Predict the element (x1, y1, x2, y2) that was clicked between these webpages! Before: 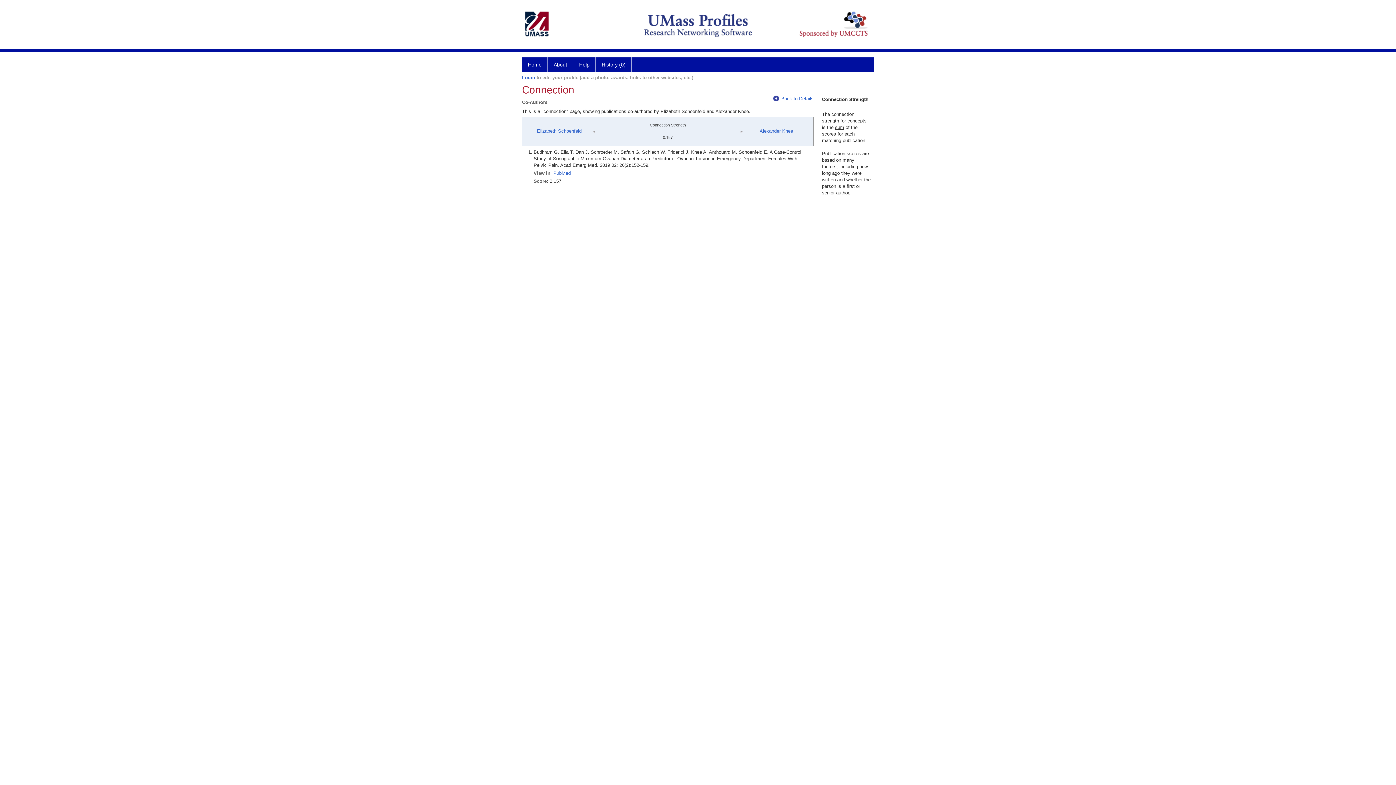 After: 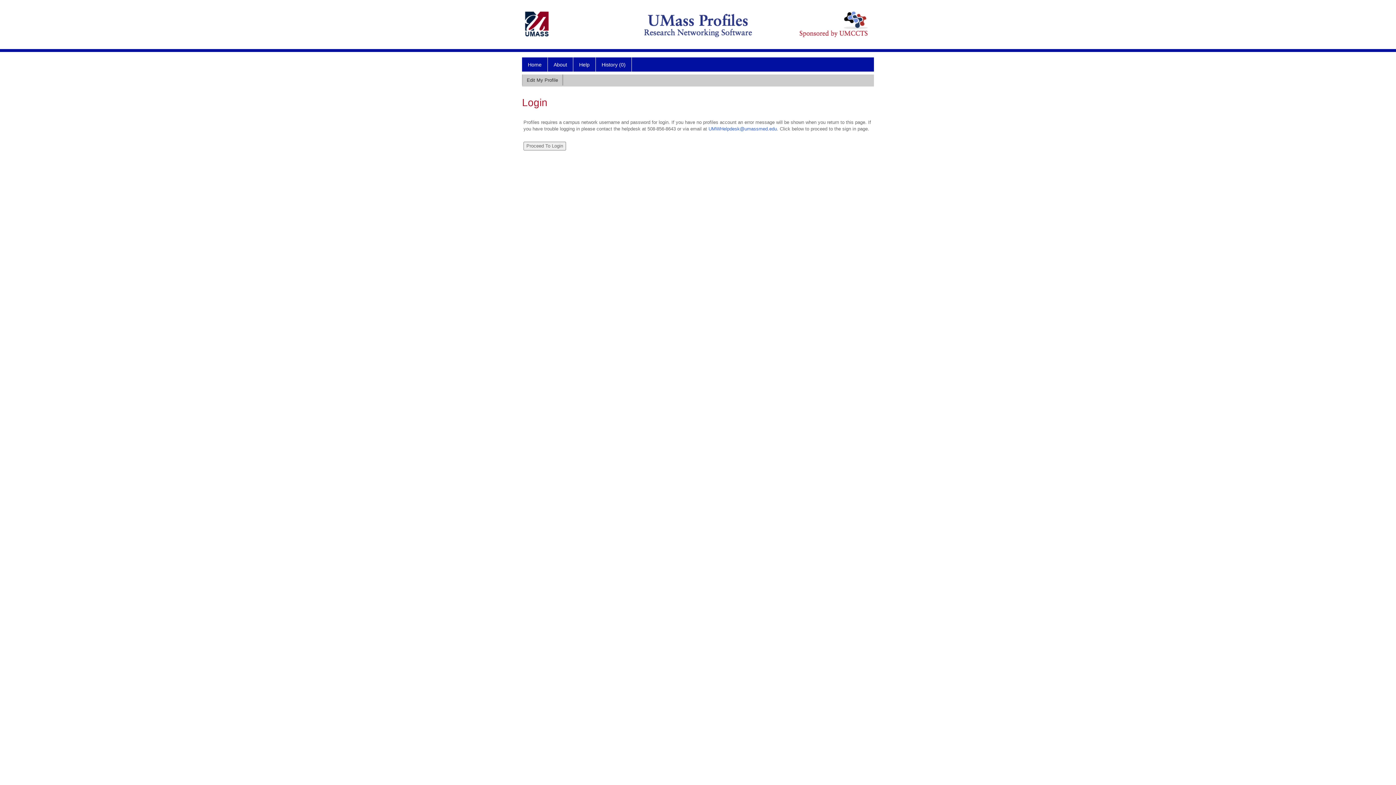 Action: bbox: (522, 74, 535, 80) label: Login